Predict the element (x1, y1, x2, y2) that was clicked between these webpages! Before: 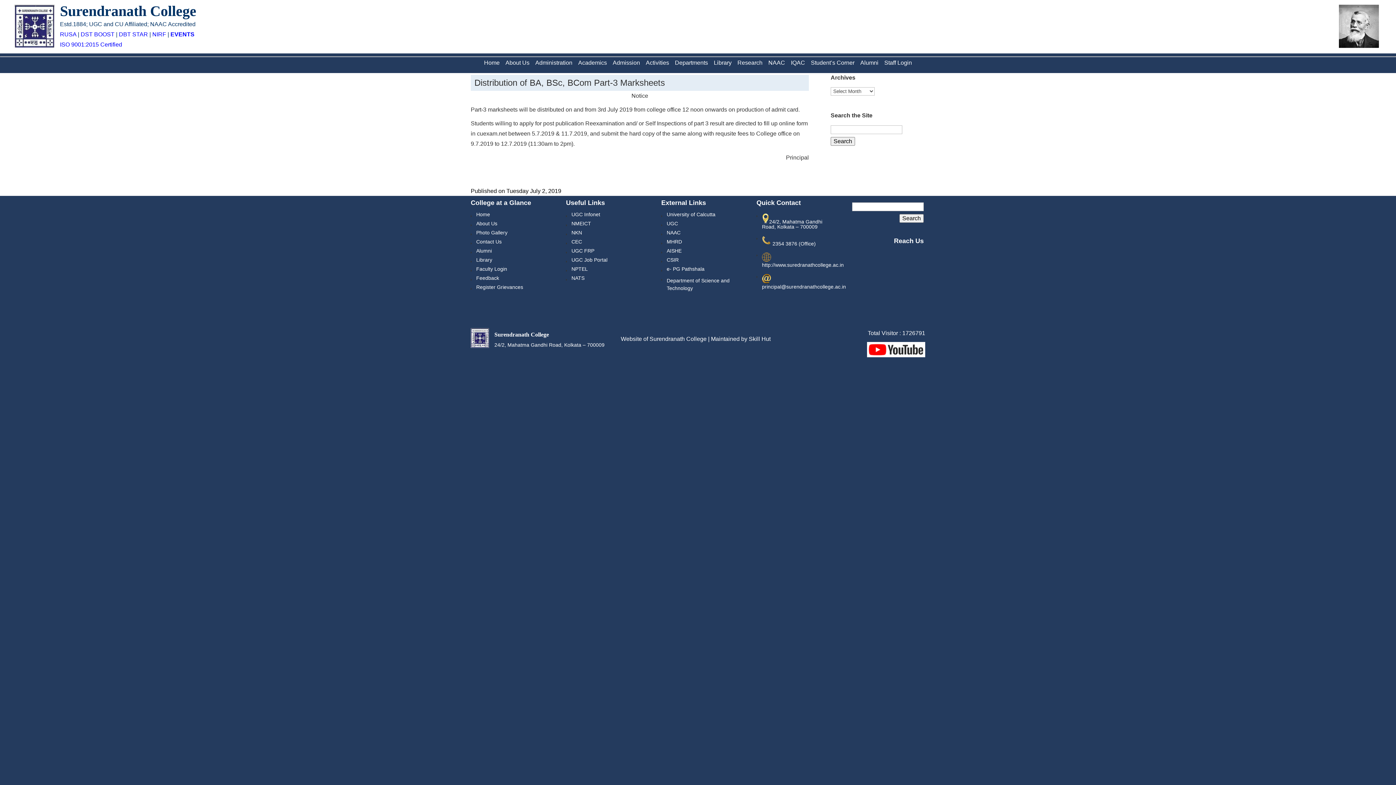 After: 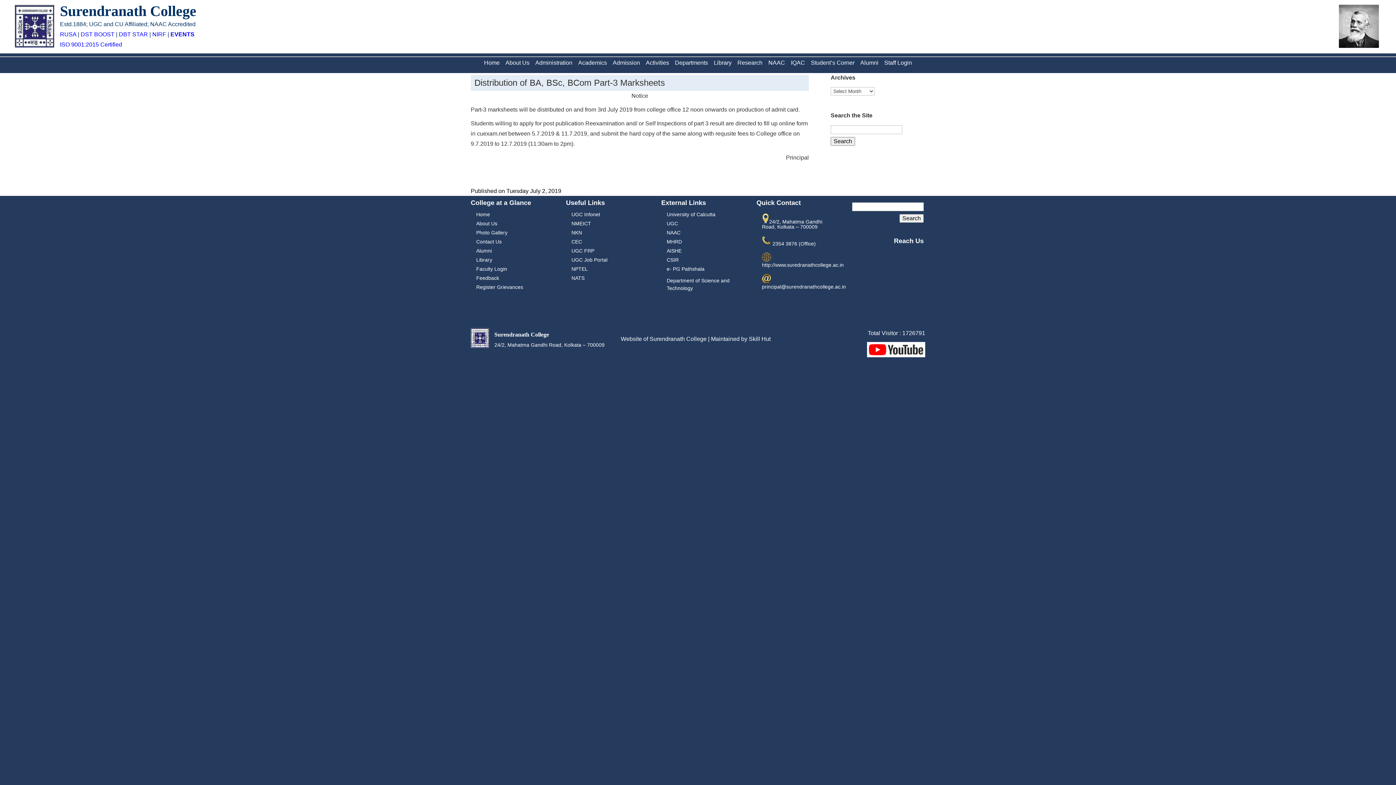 Action: label: NATS bbox: (571, 275, 584, 281)